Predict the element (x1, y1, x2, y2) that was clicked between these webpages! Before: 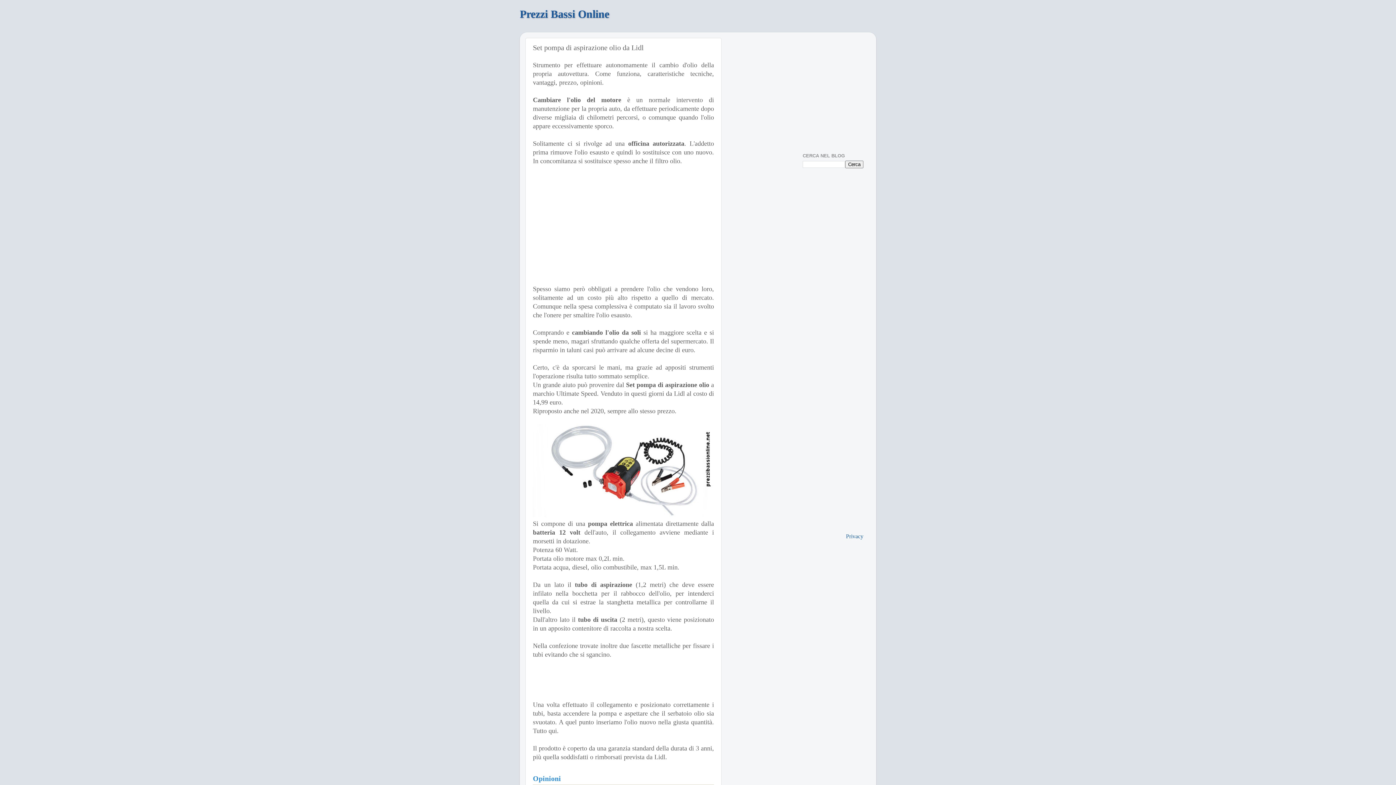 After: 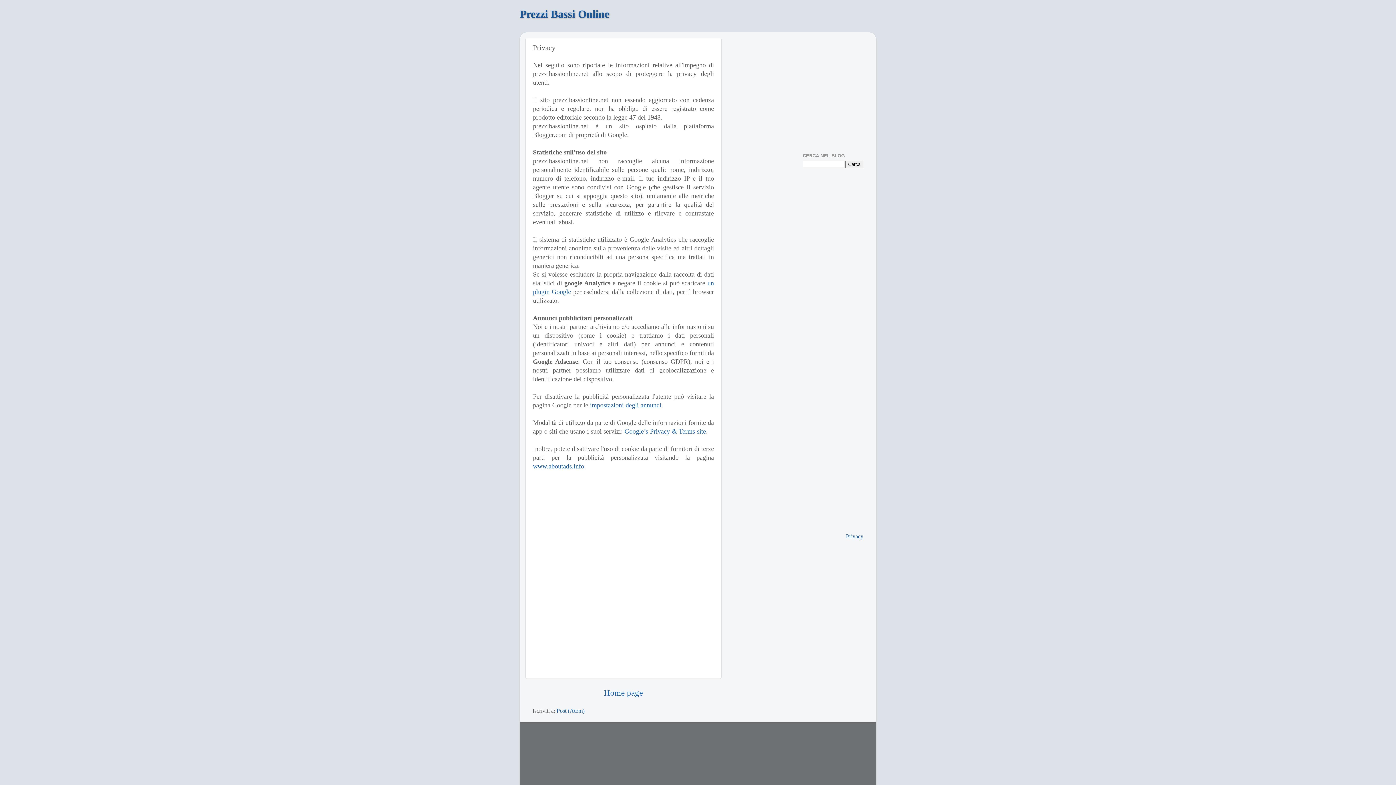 Action: label: Privacy bbox: (846, 533, 863, 540)